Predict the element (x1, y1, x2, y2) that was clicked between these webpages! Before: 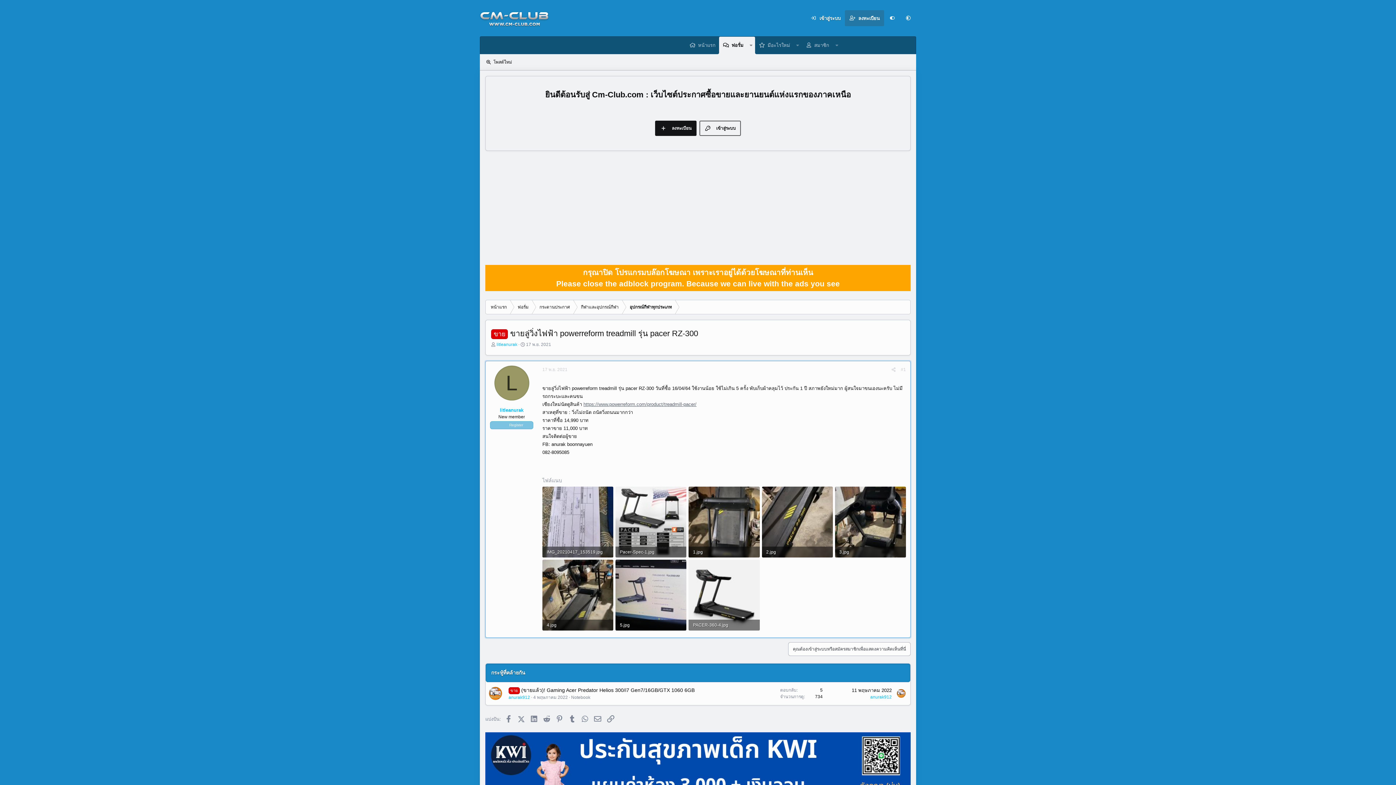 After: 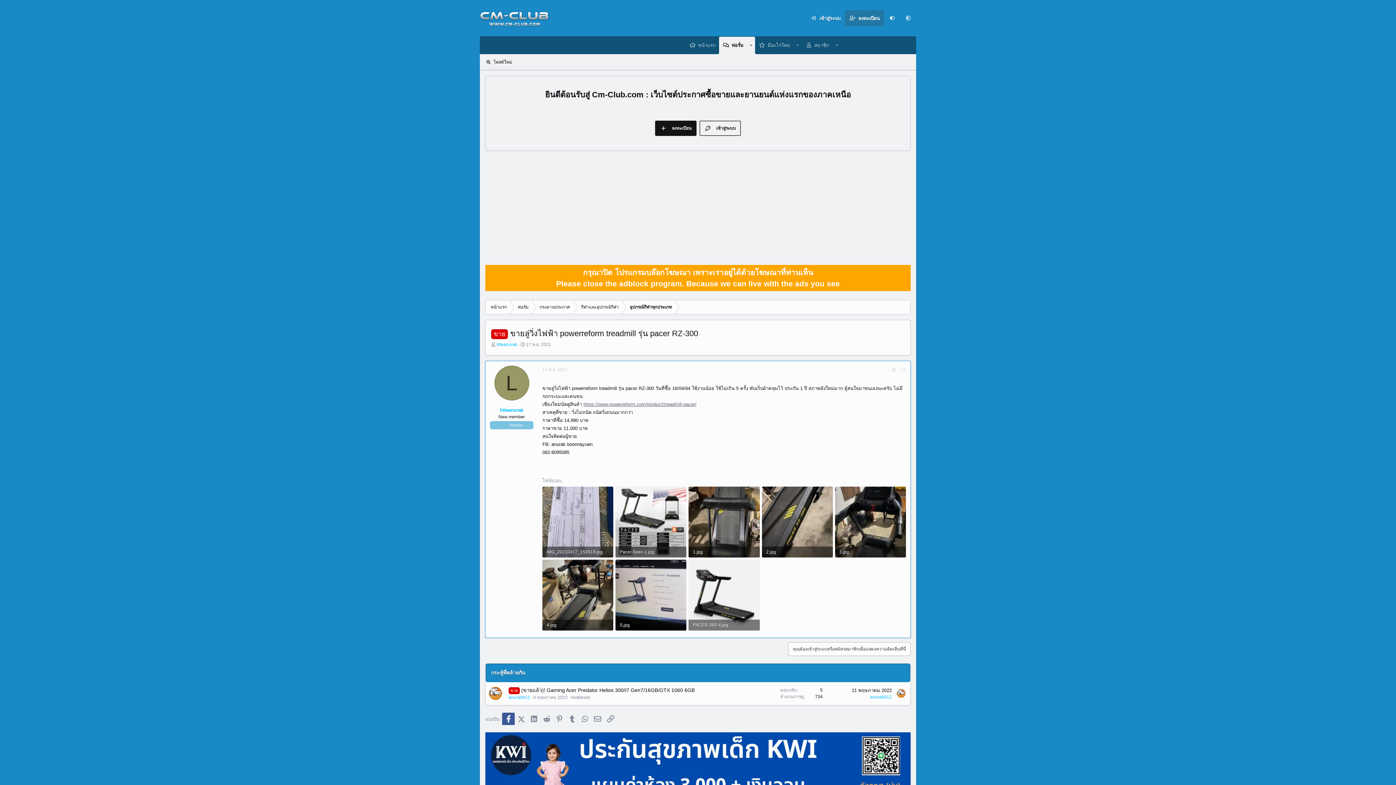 Action: bbox: (502, 713, 514, 725) label: Facebook